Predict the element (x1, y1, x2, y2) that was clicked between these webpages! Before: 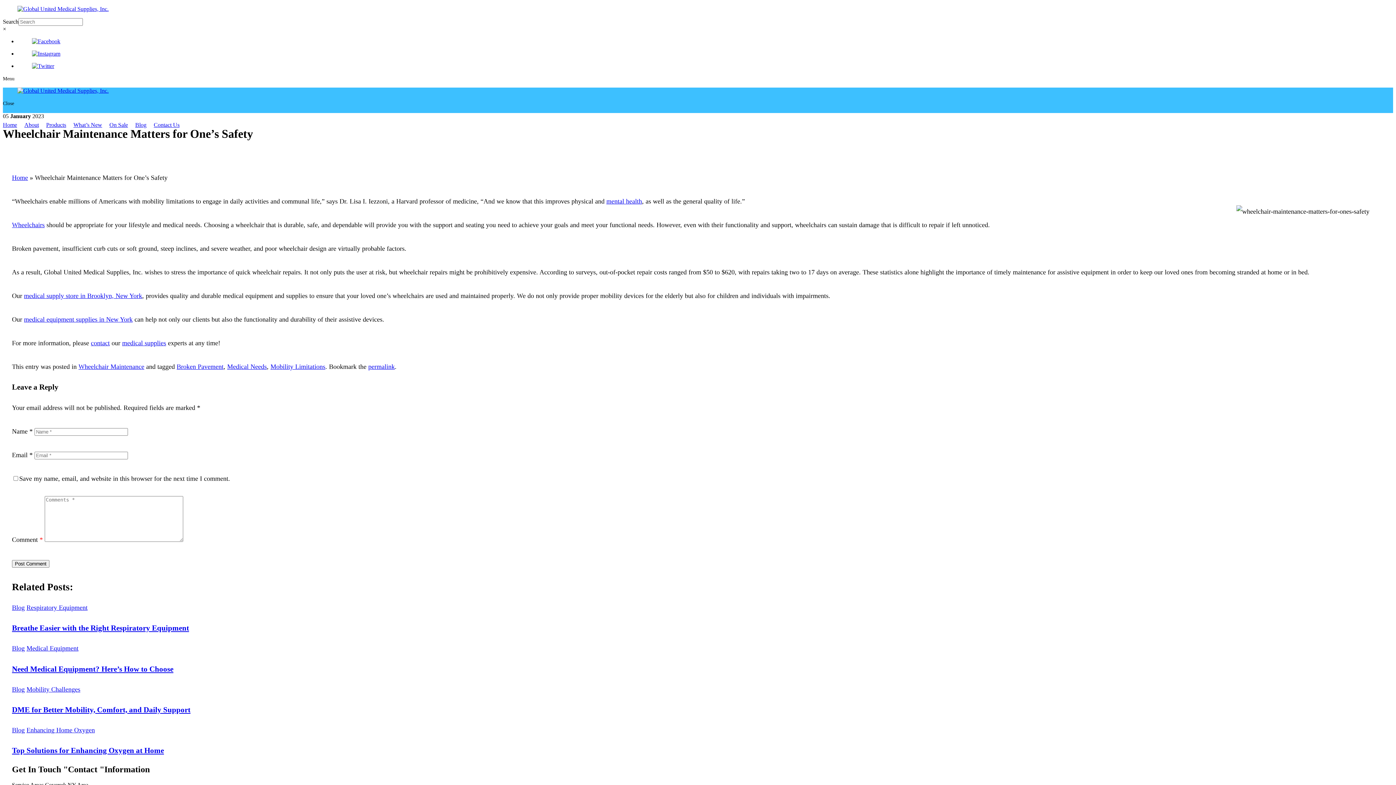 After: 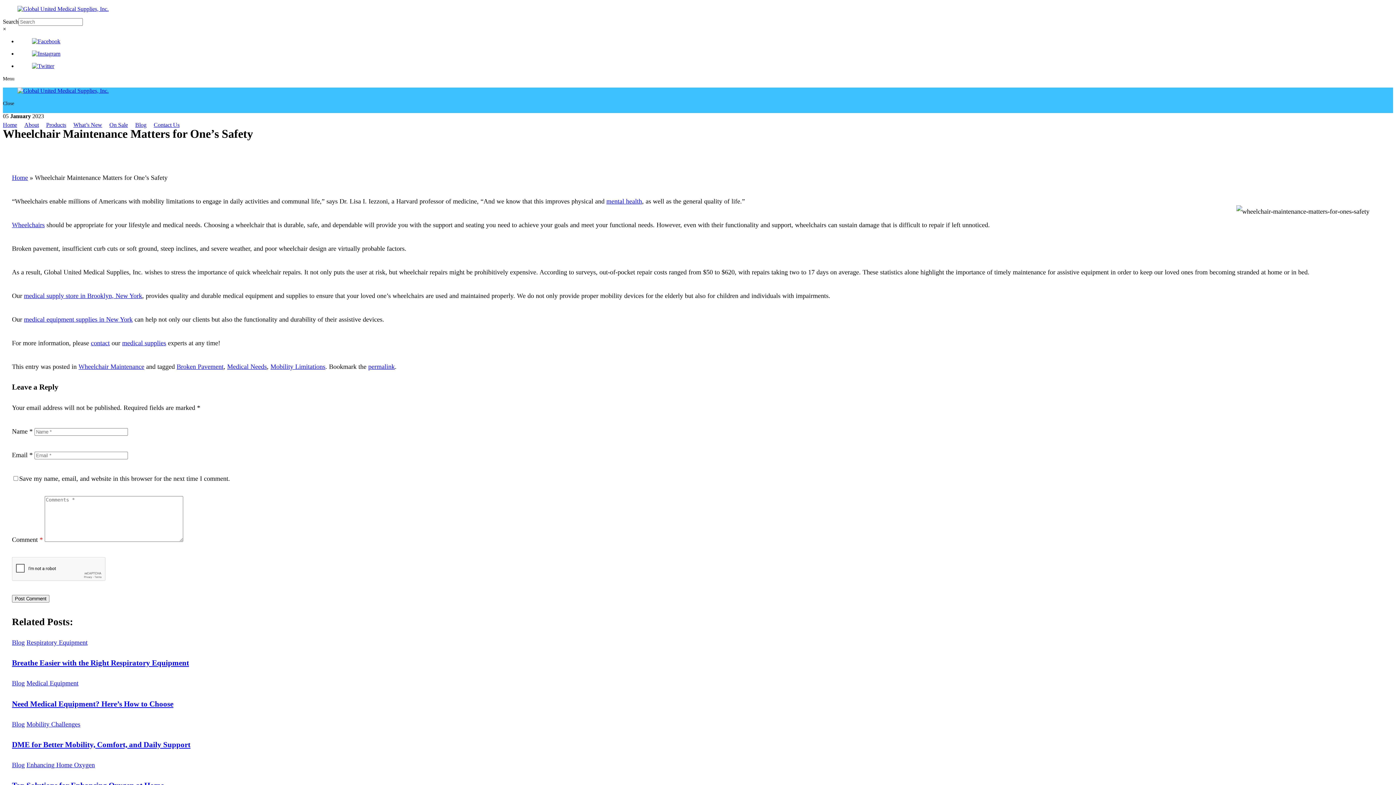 Action: label: Wheelchairs bbox: (12, 218, 44, 231)